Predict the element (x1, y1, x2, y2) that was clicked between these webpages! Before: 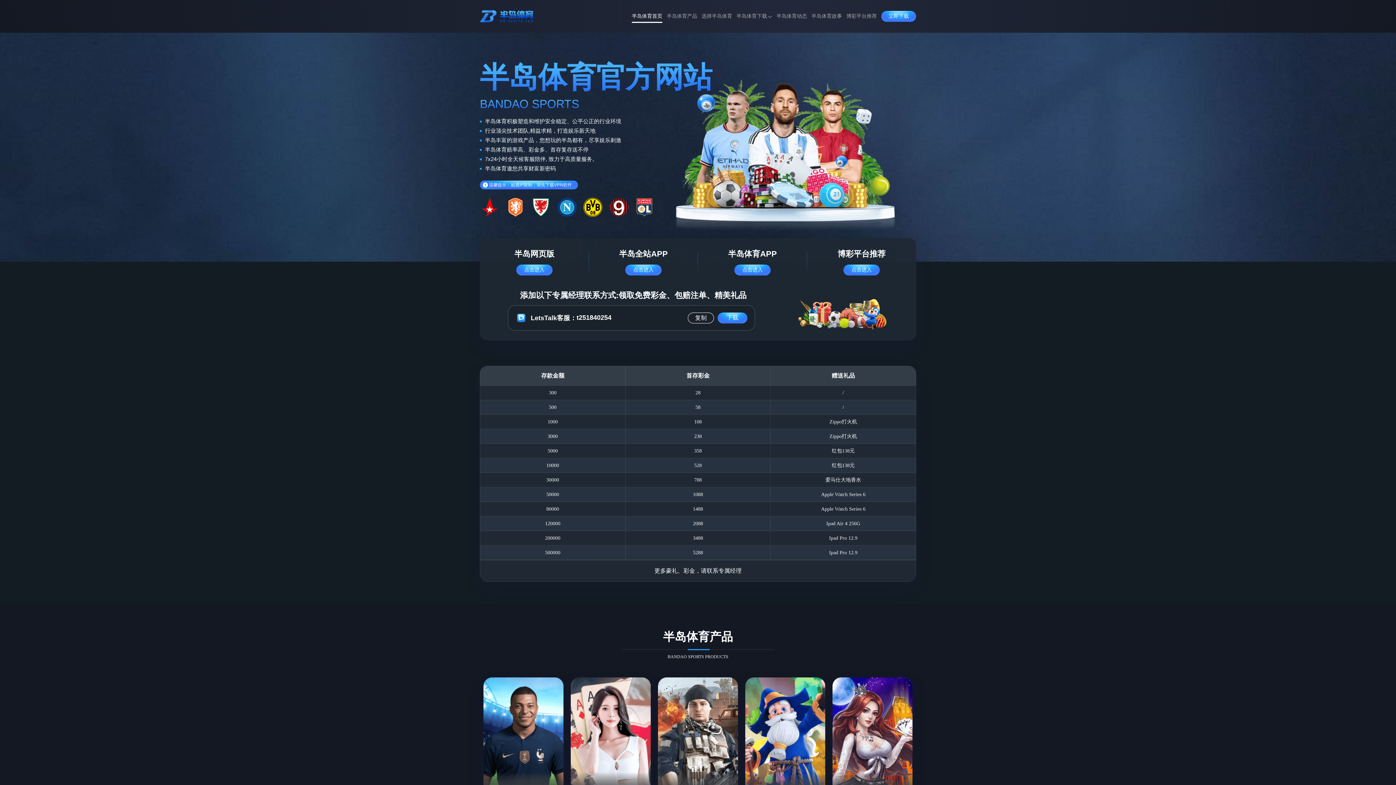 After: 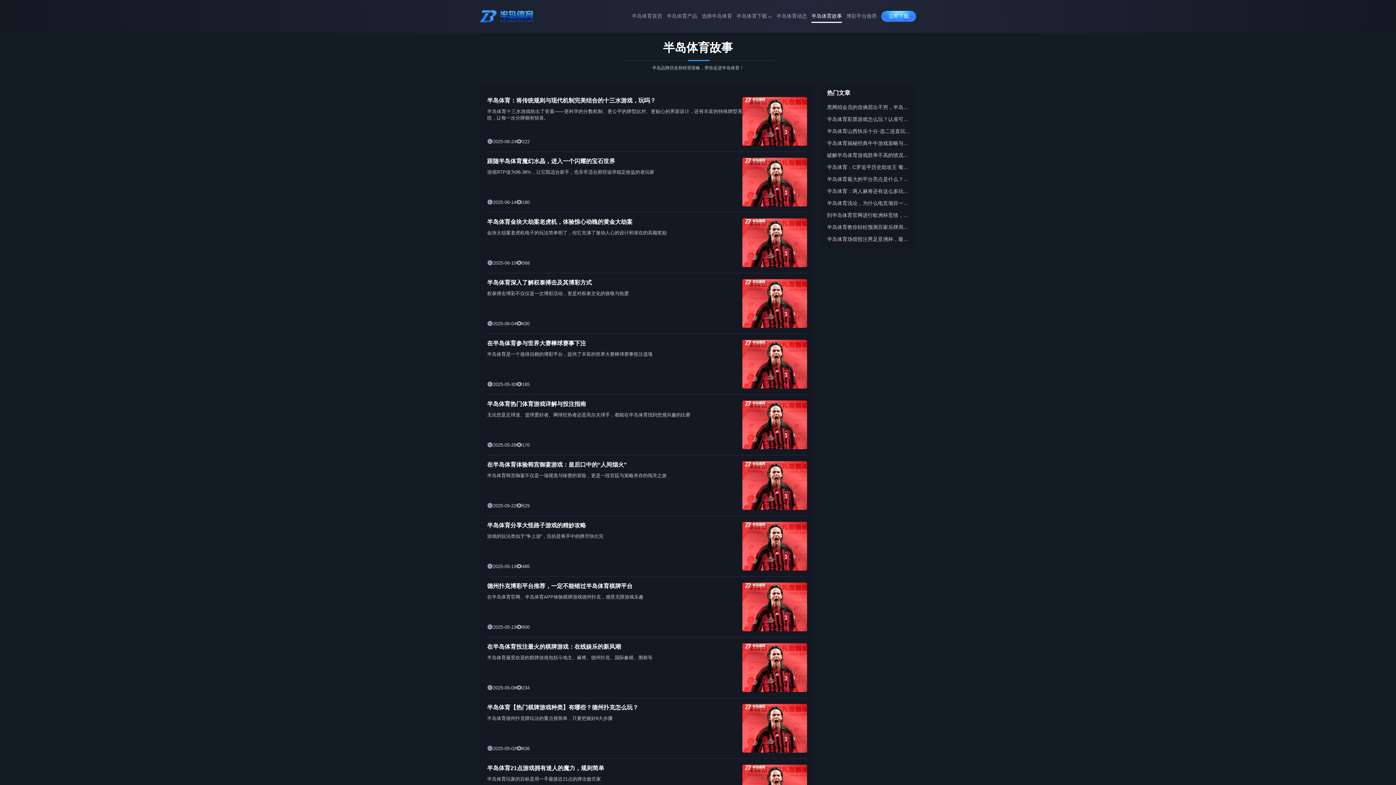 Action: label: 半岛体育故事 bbox: (811, 8, 842, 24)